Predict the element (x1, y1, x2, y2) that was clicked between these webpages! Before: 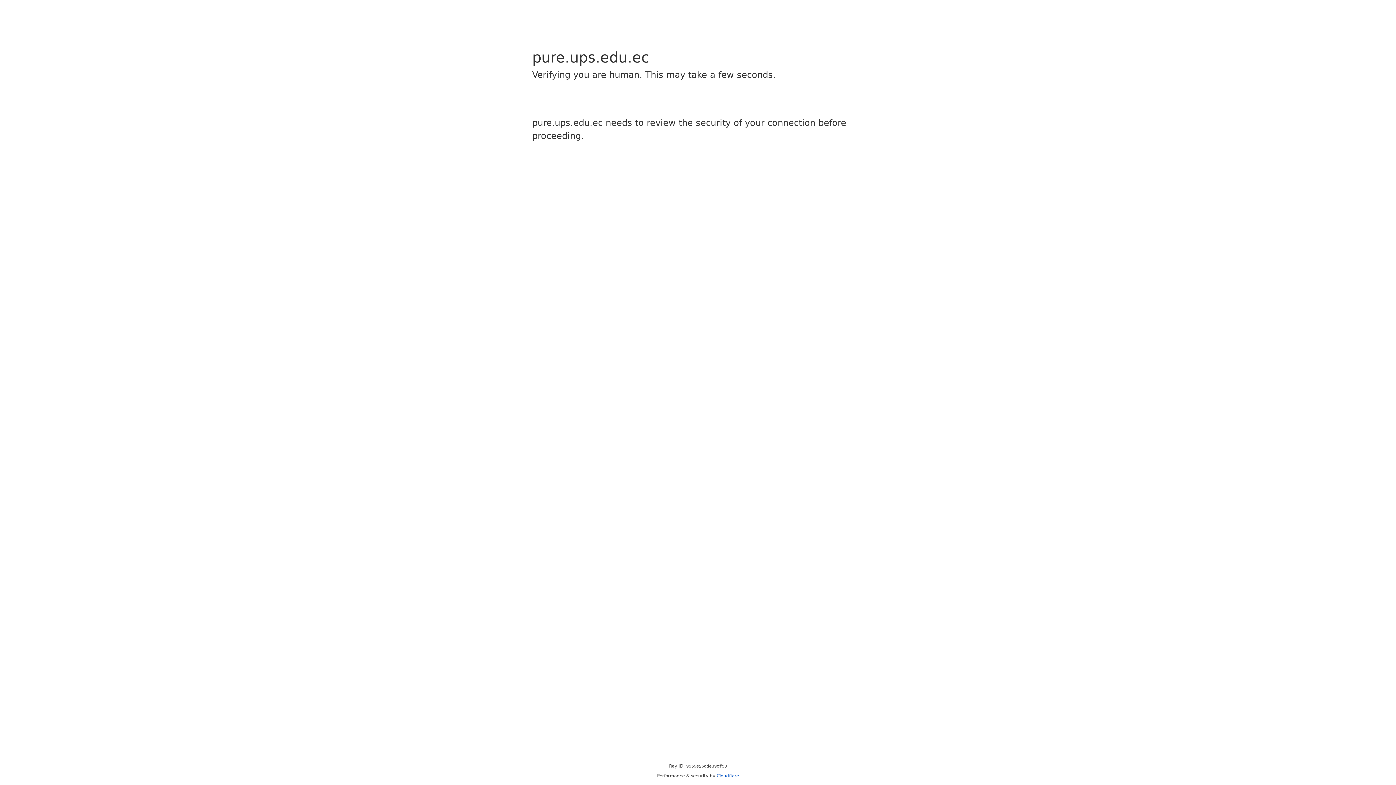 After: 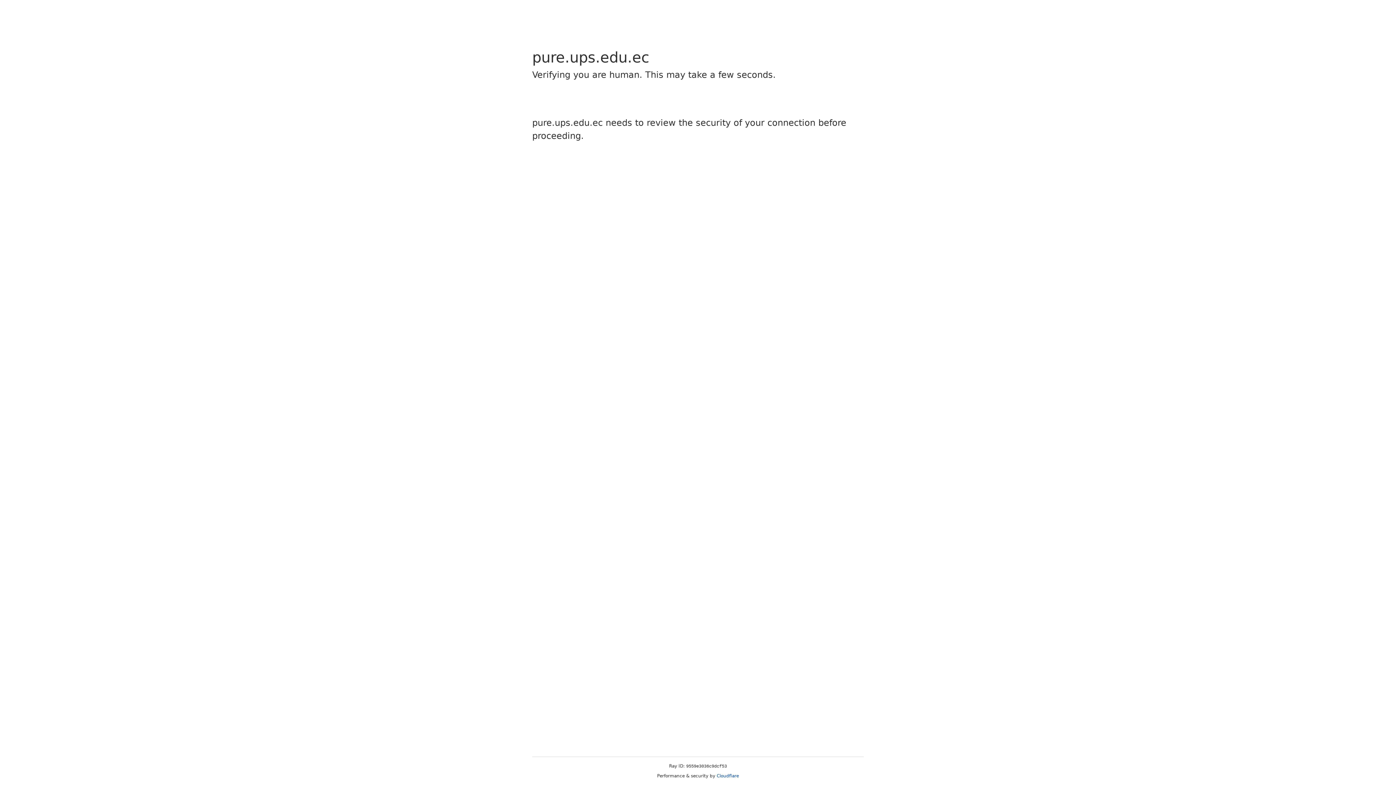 Action: bbox: (716, 773, 739, 778) label: Cloudflare